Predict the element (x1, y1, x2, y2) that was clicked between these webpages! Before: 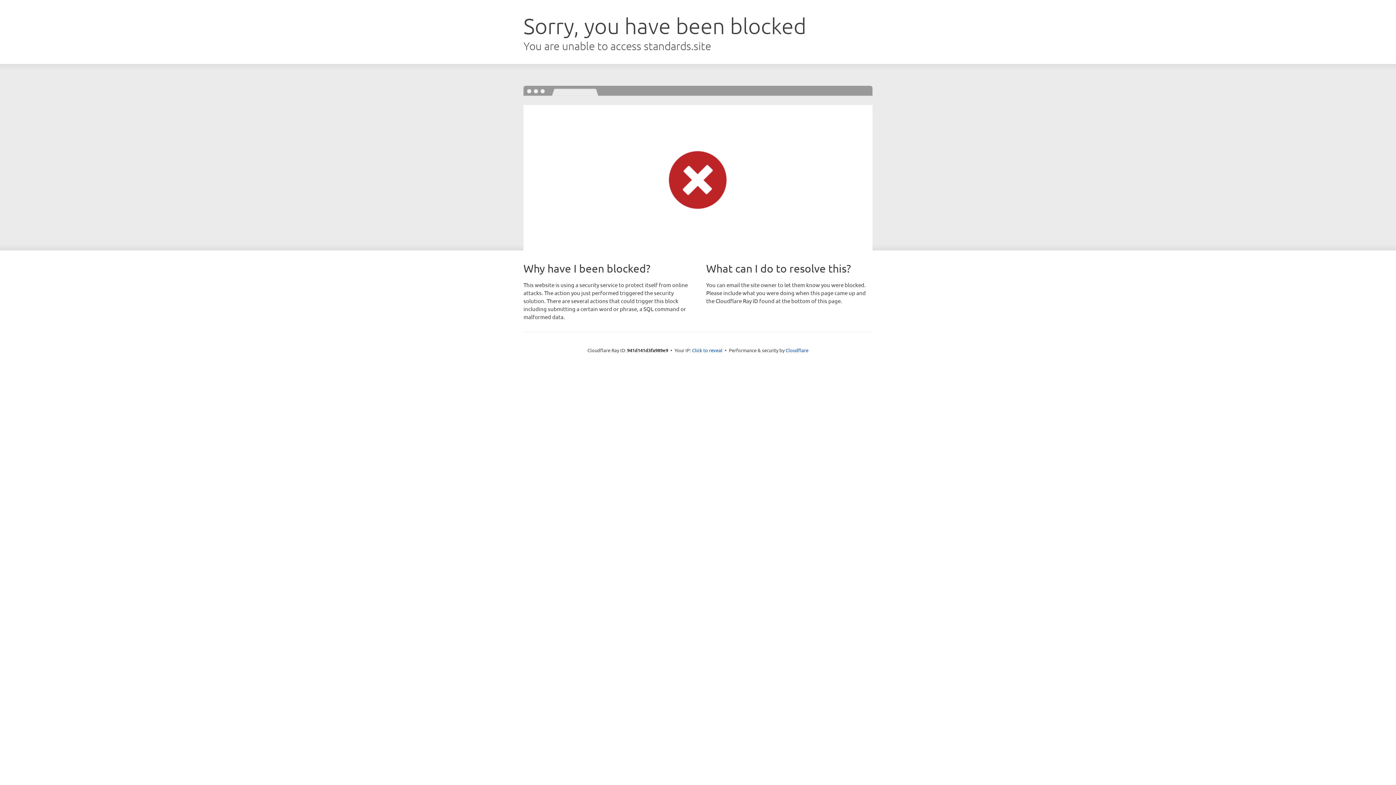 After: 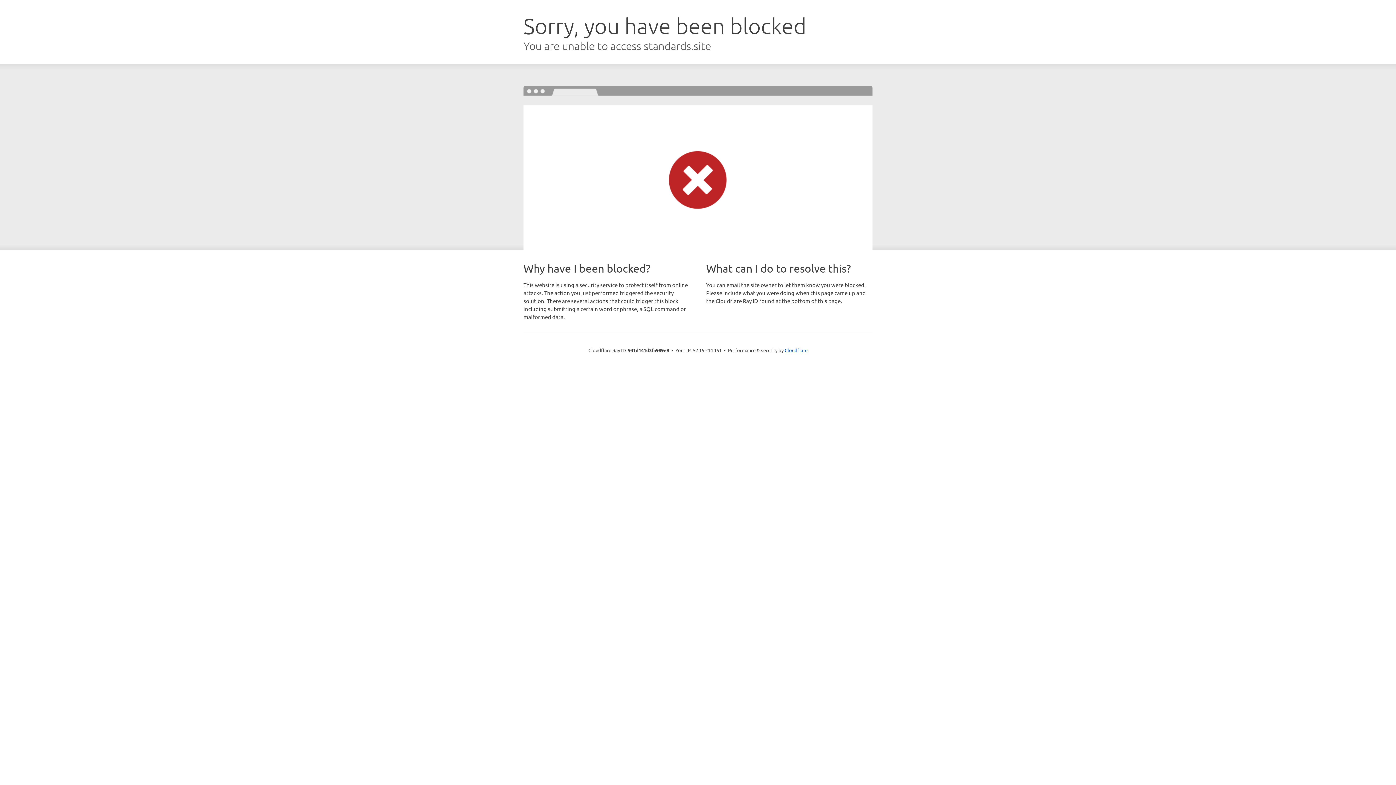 Action: label: Click to reveal bbox: (692, 346, 722, 353)